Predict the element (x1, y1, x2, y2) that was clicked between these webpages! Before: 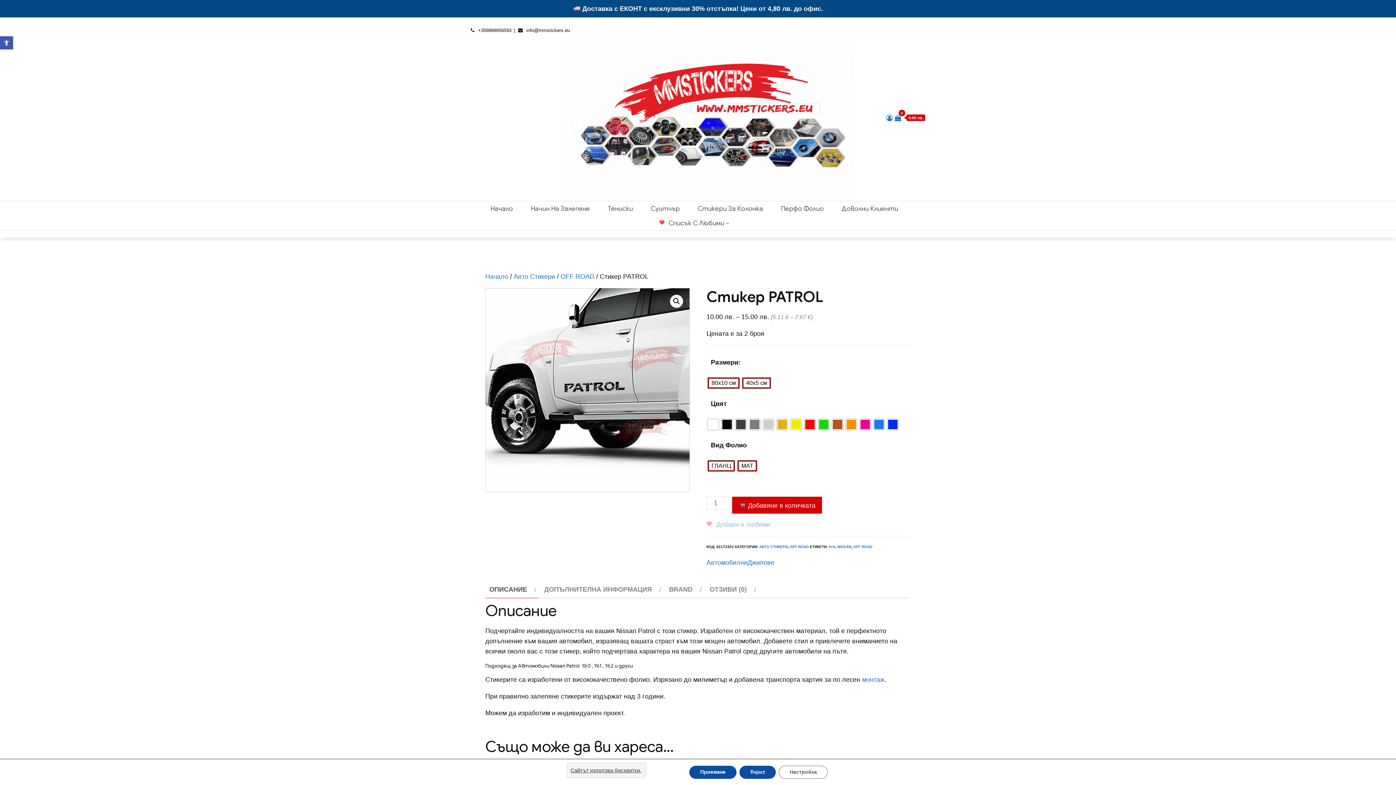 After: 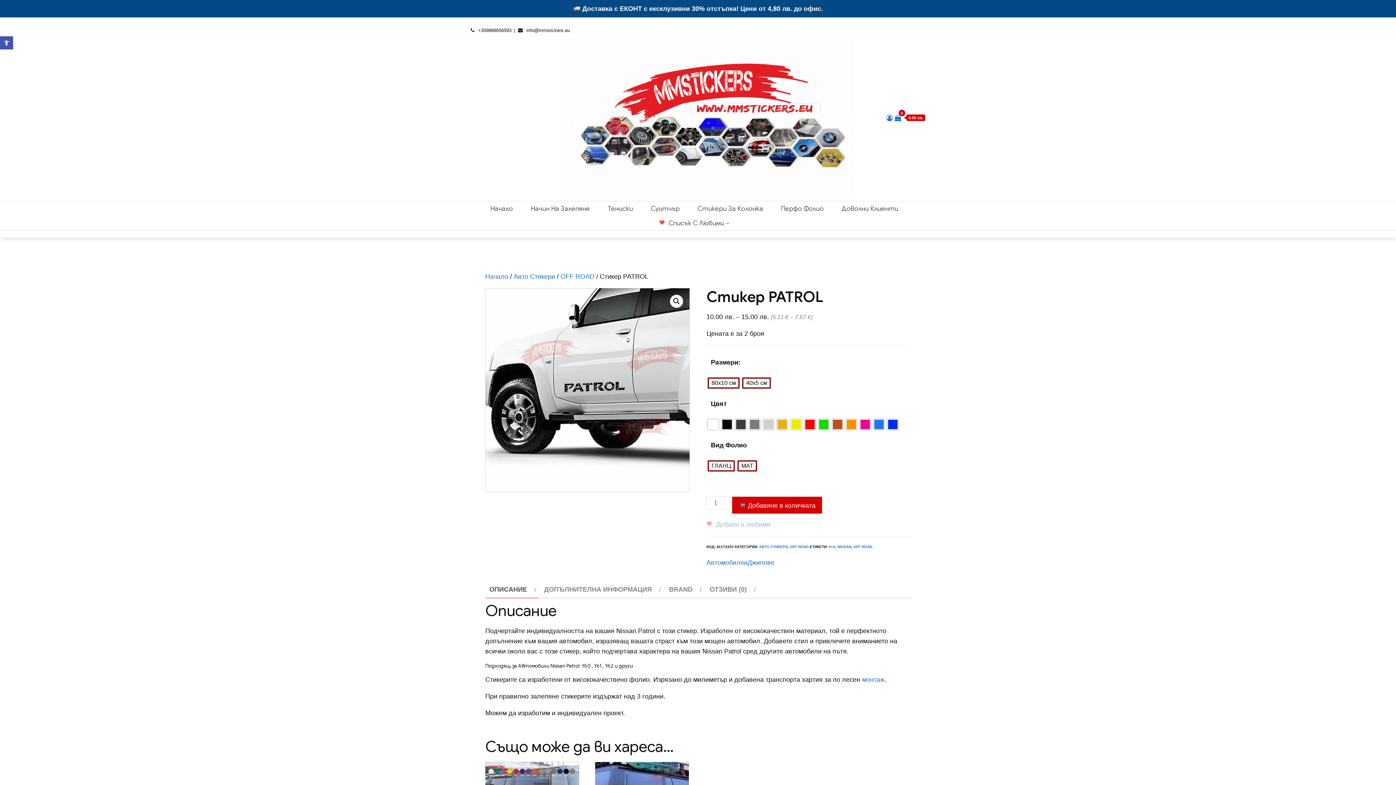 Action: bbox: (739, 766, 776, 779) label: Reject